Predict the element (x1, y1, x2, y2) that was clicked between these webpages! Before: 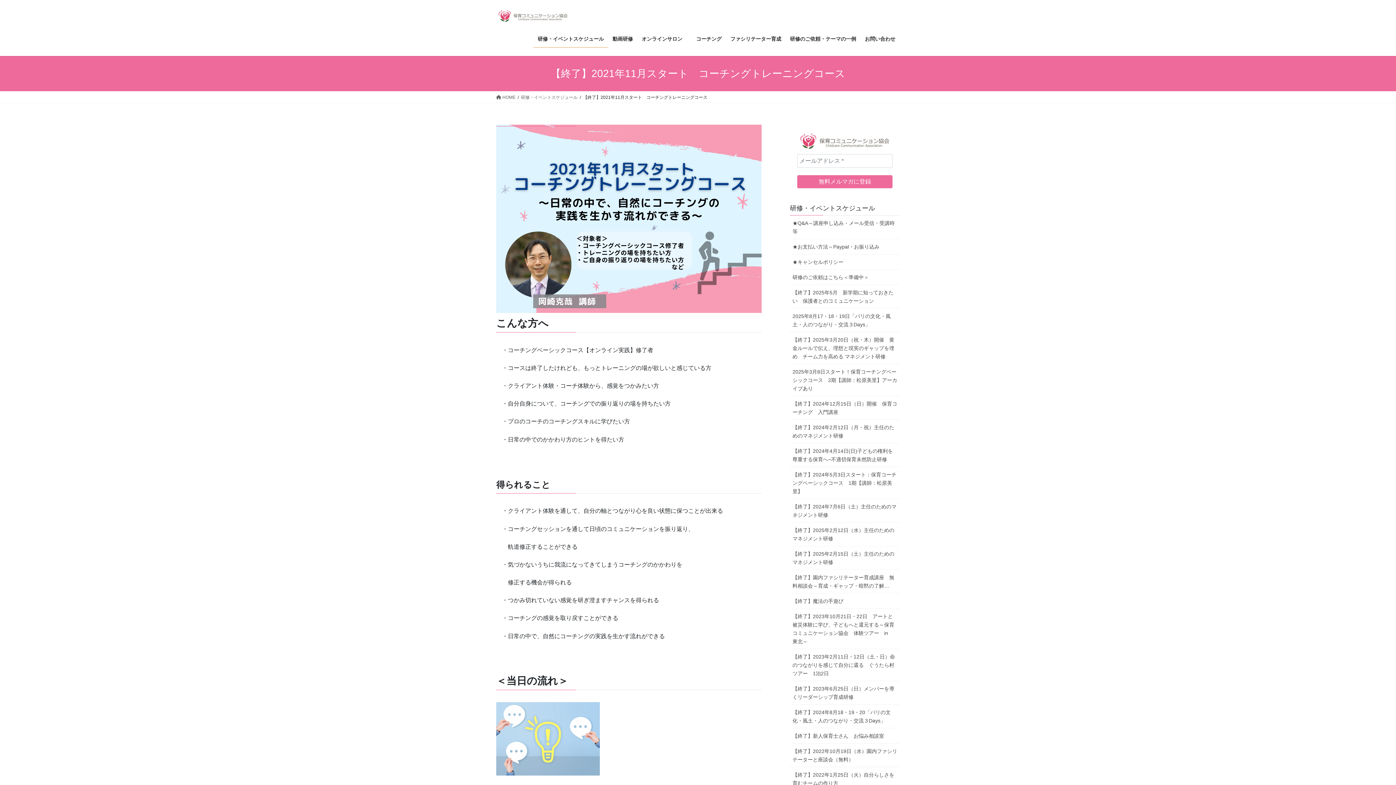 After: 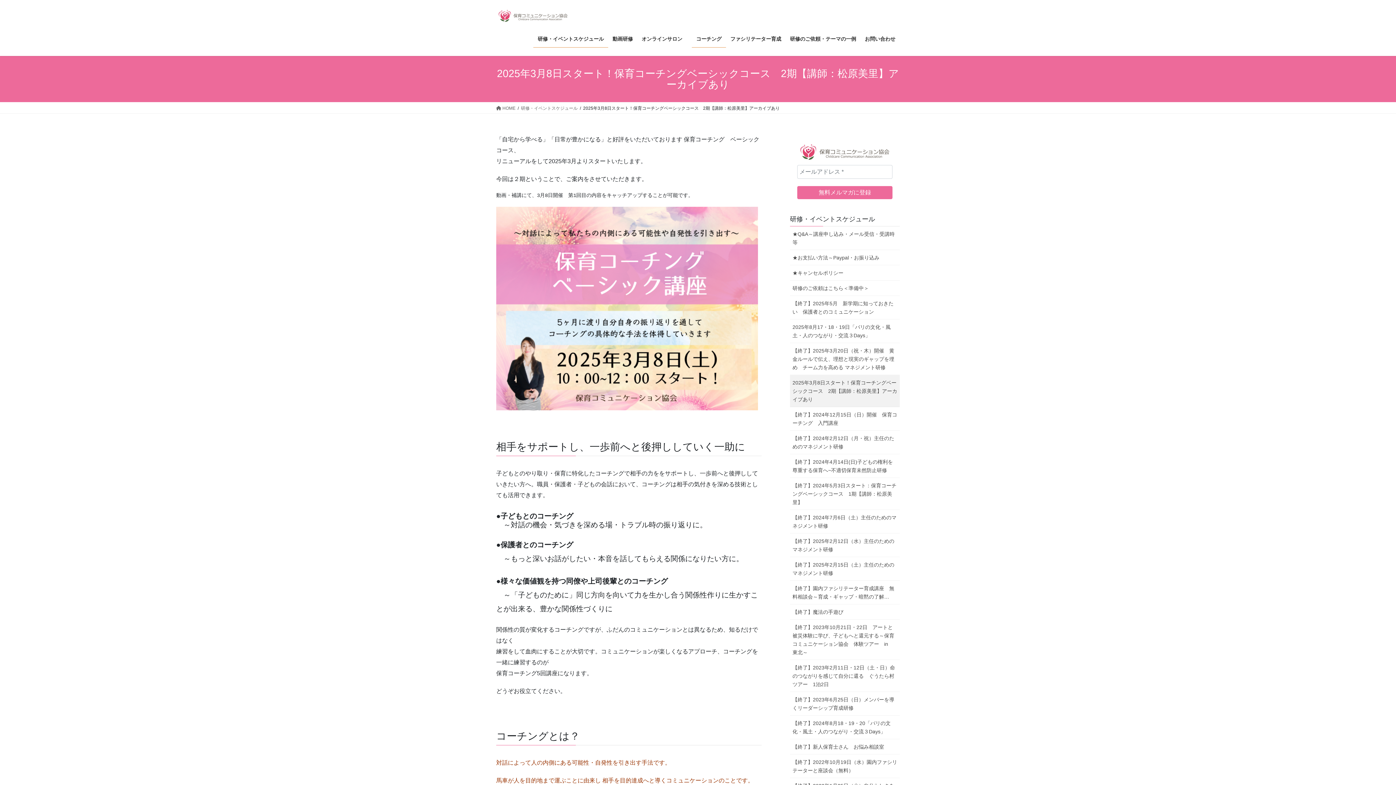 Action: label: 2025年3月8日スタート！保育コーチングベーシックコース　2期【講師：松原美里】アーカイブあり bbox: (790, 364, 900, 396)